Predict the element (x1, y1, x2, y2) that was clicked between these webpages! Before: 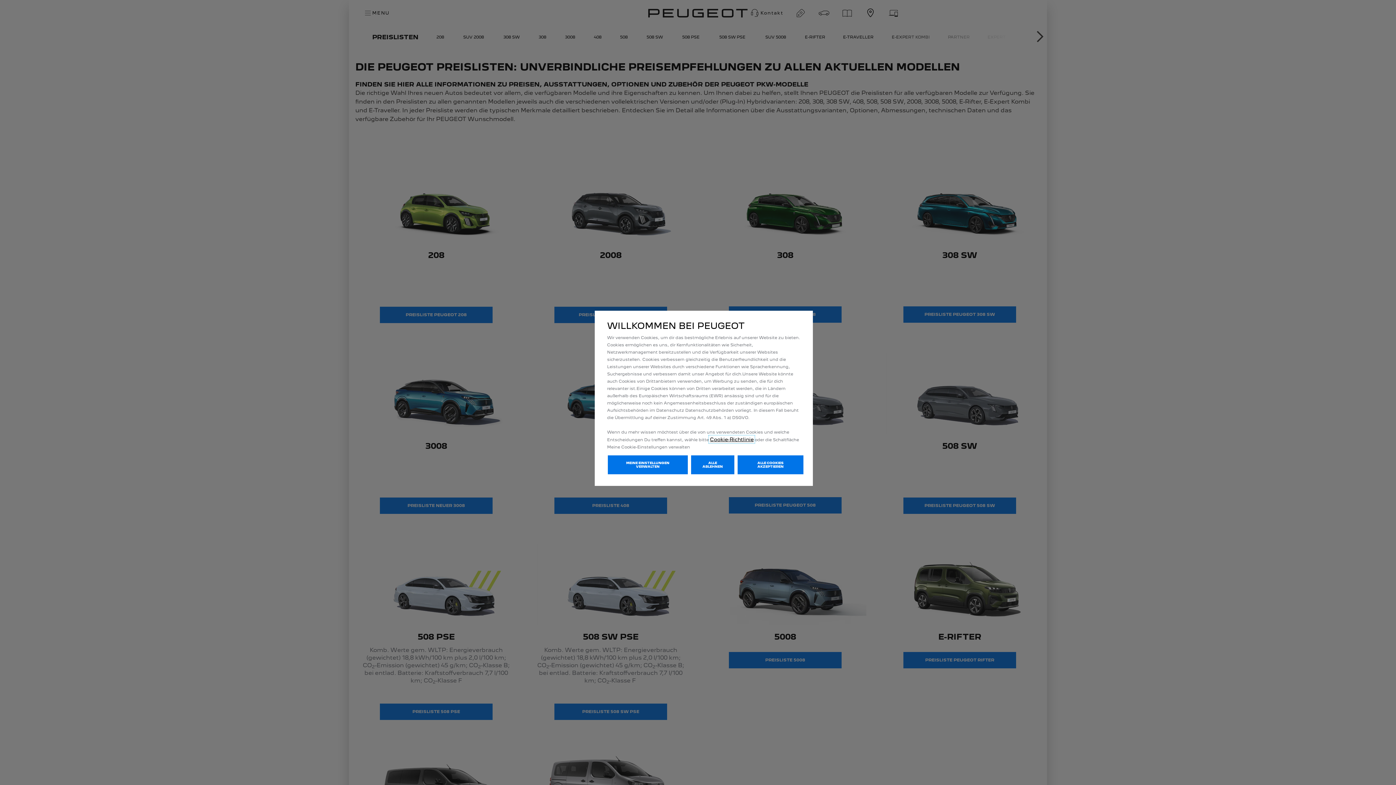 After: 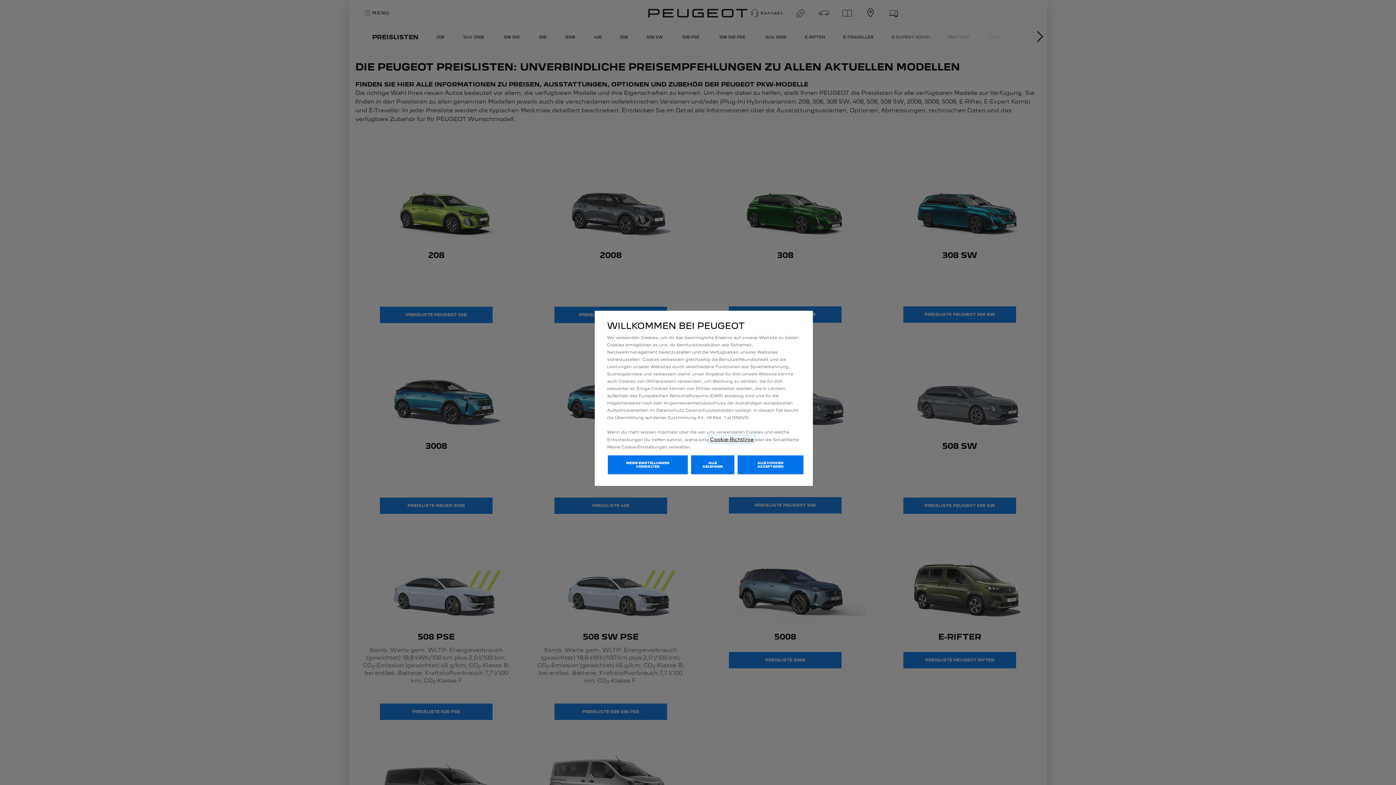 Action: bbox: (710, 436, 753, 442) label: Cookie-Richtlinie